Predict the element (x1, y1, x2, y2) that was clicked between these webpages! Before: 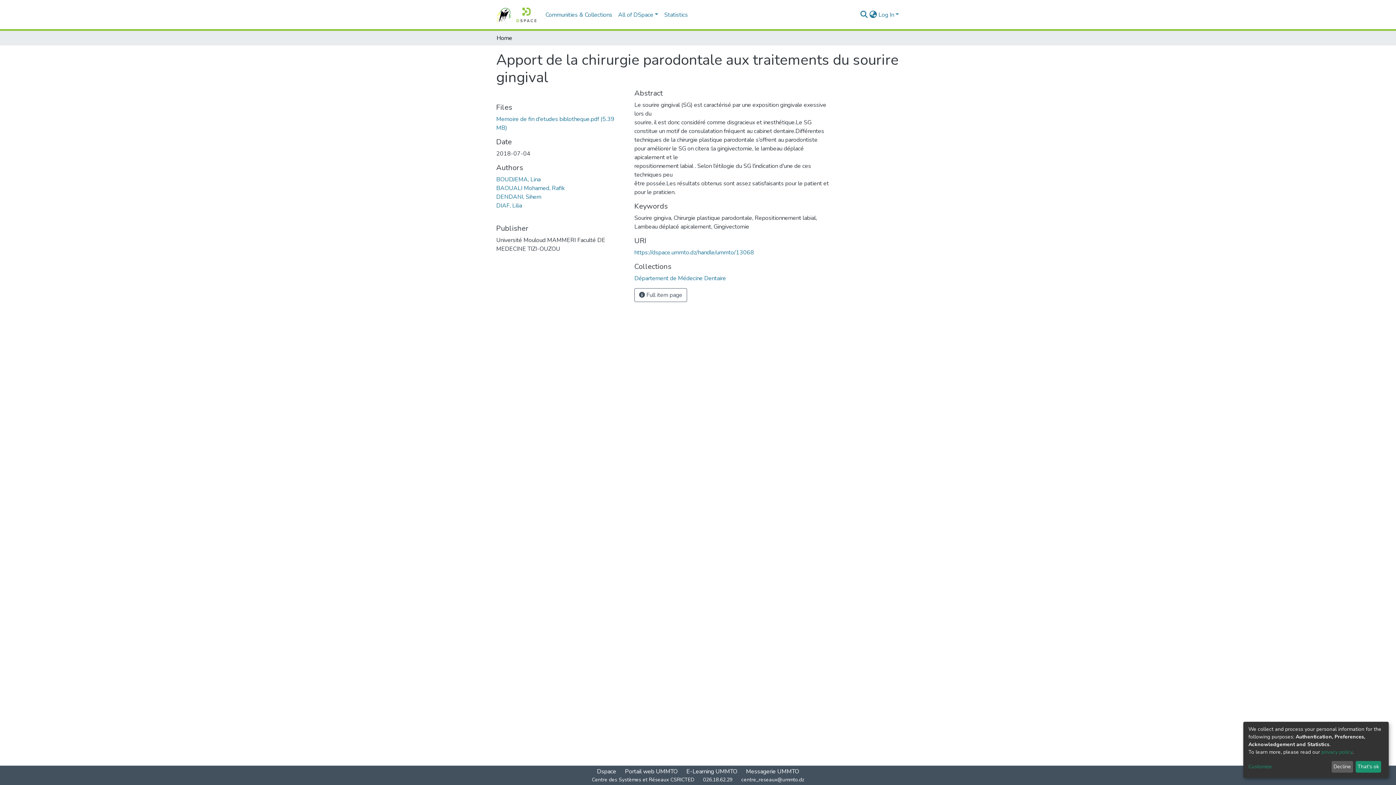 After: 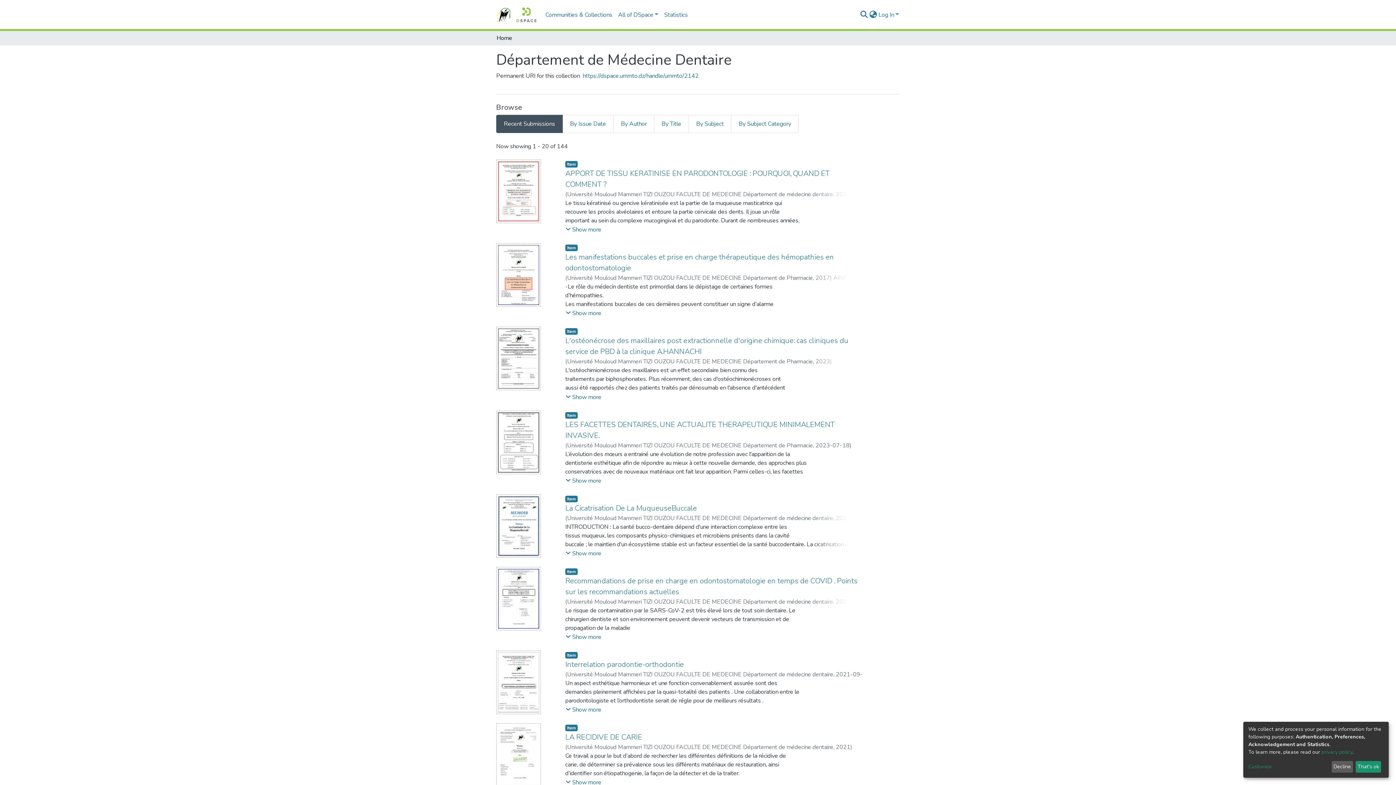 Action: bbox: (634, 274, 726, 282) label: Département de Médecine Dentaire